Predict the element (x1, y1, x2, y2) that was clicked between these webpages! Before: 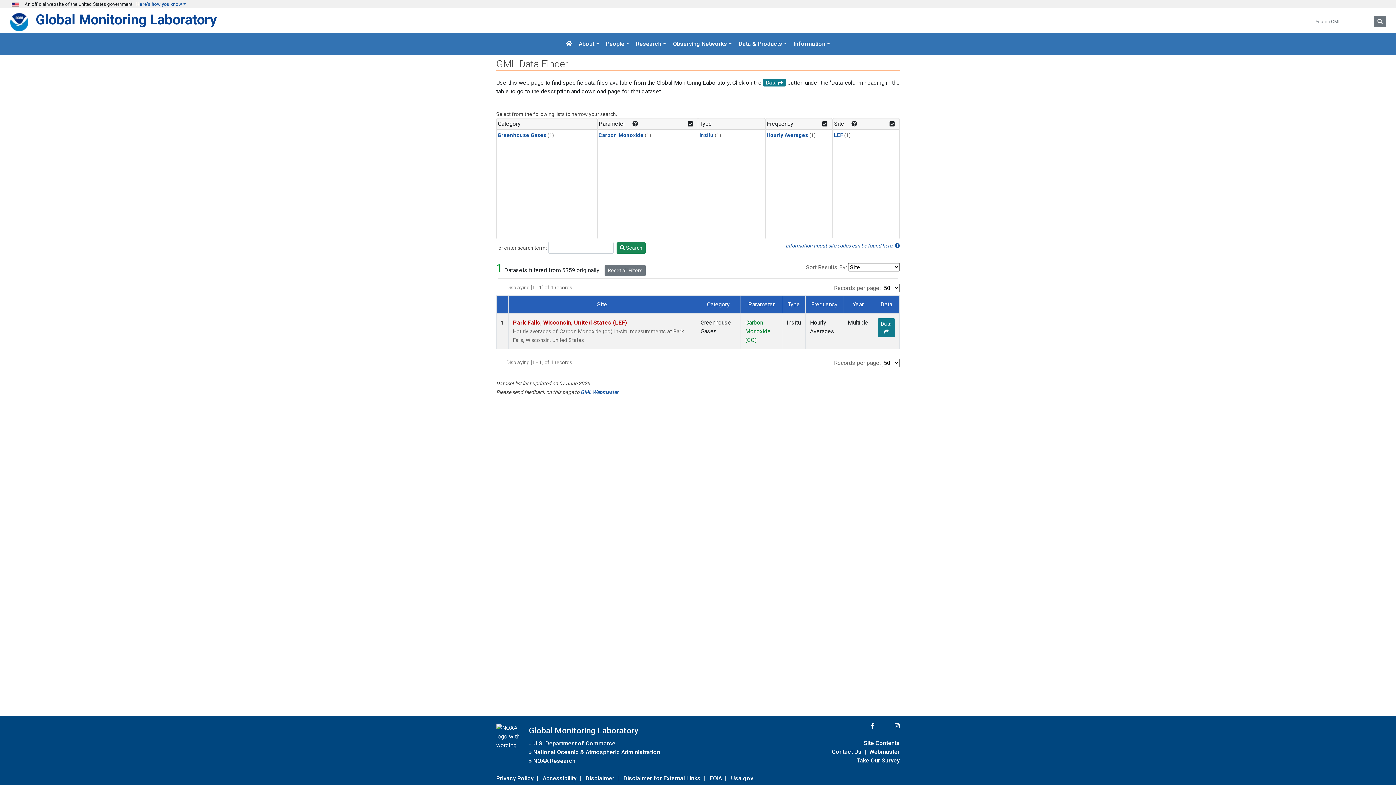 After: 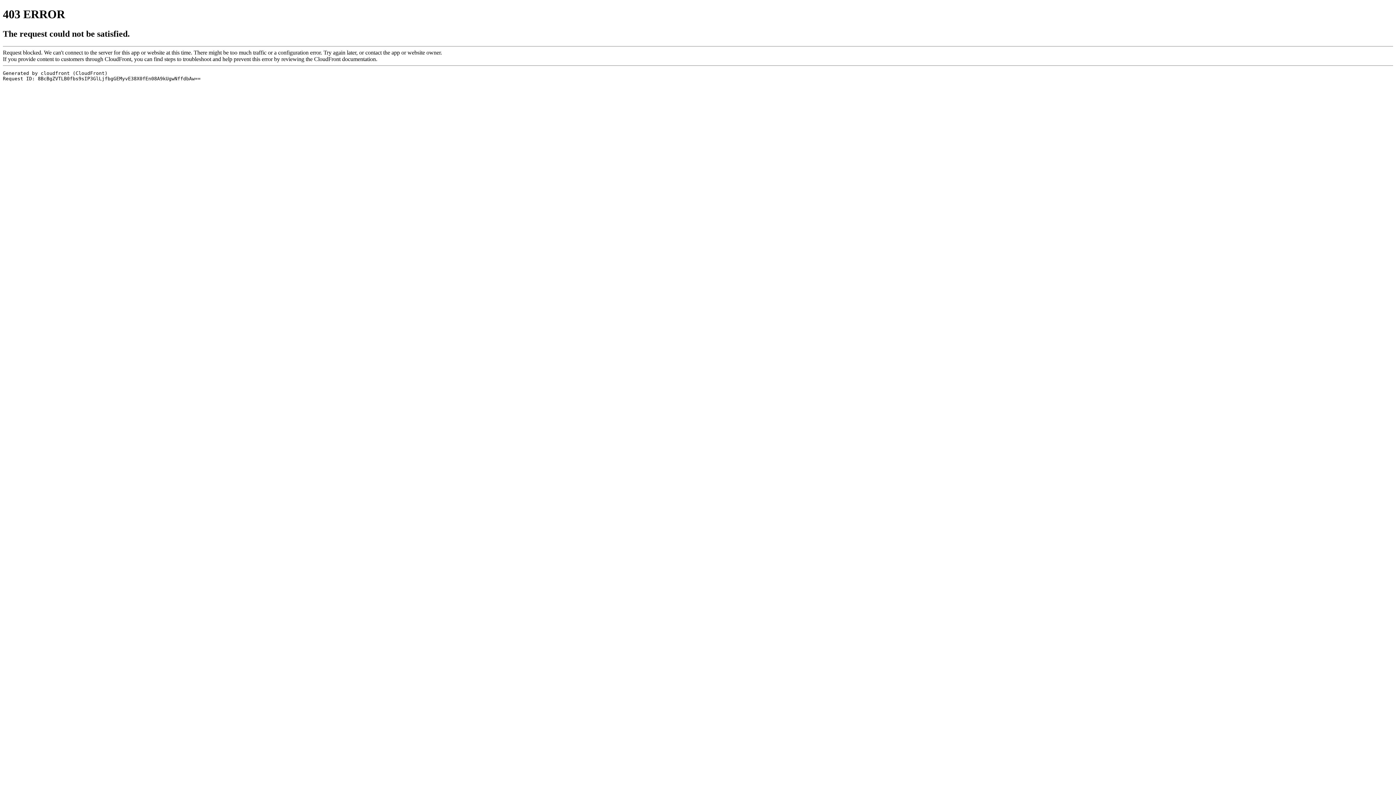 Action: bbox: (542, 773, 576, 783) label: Accessibility